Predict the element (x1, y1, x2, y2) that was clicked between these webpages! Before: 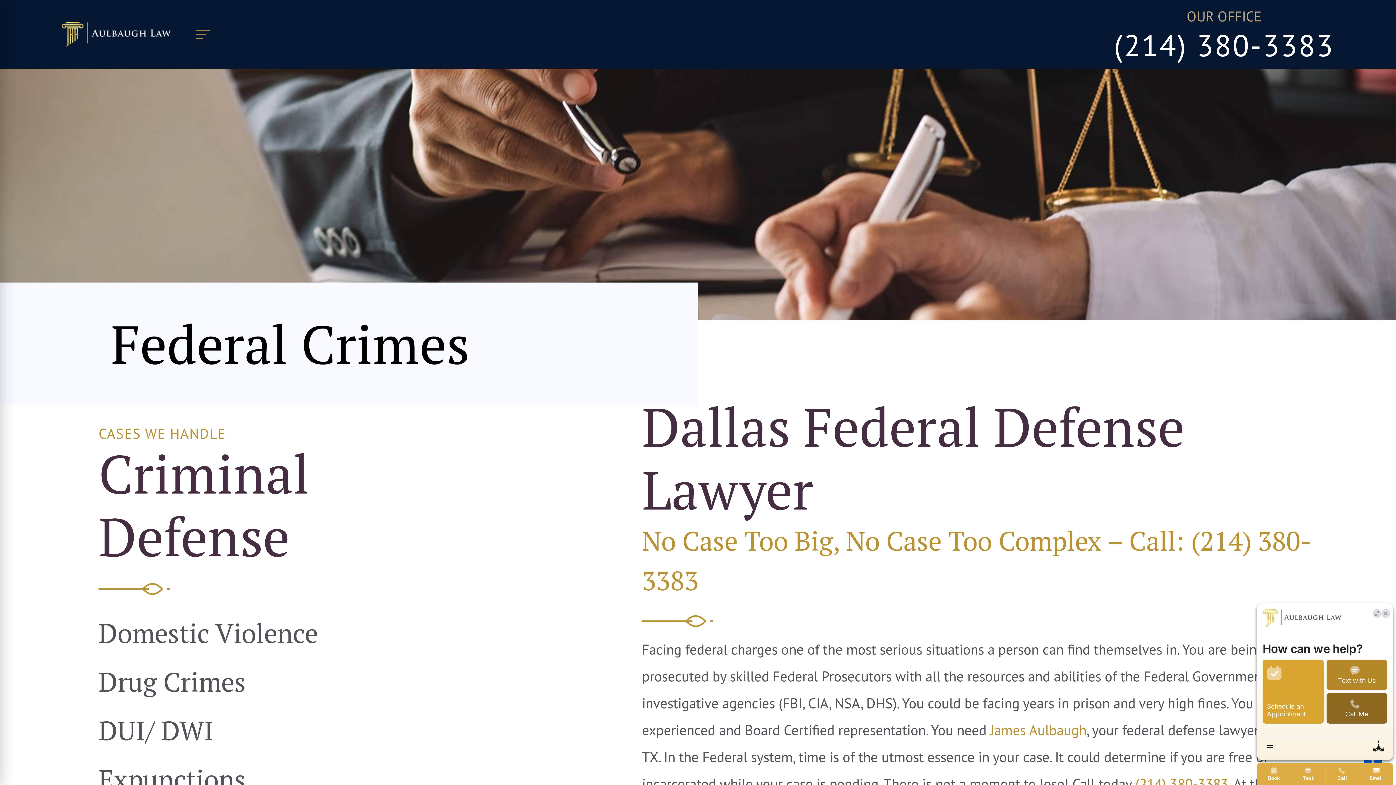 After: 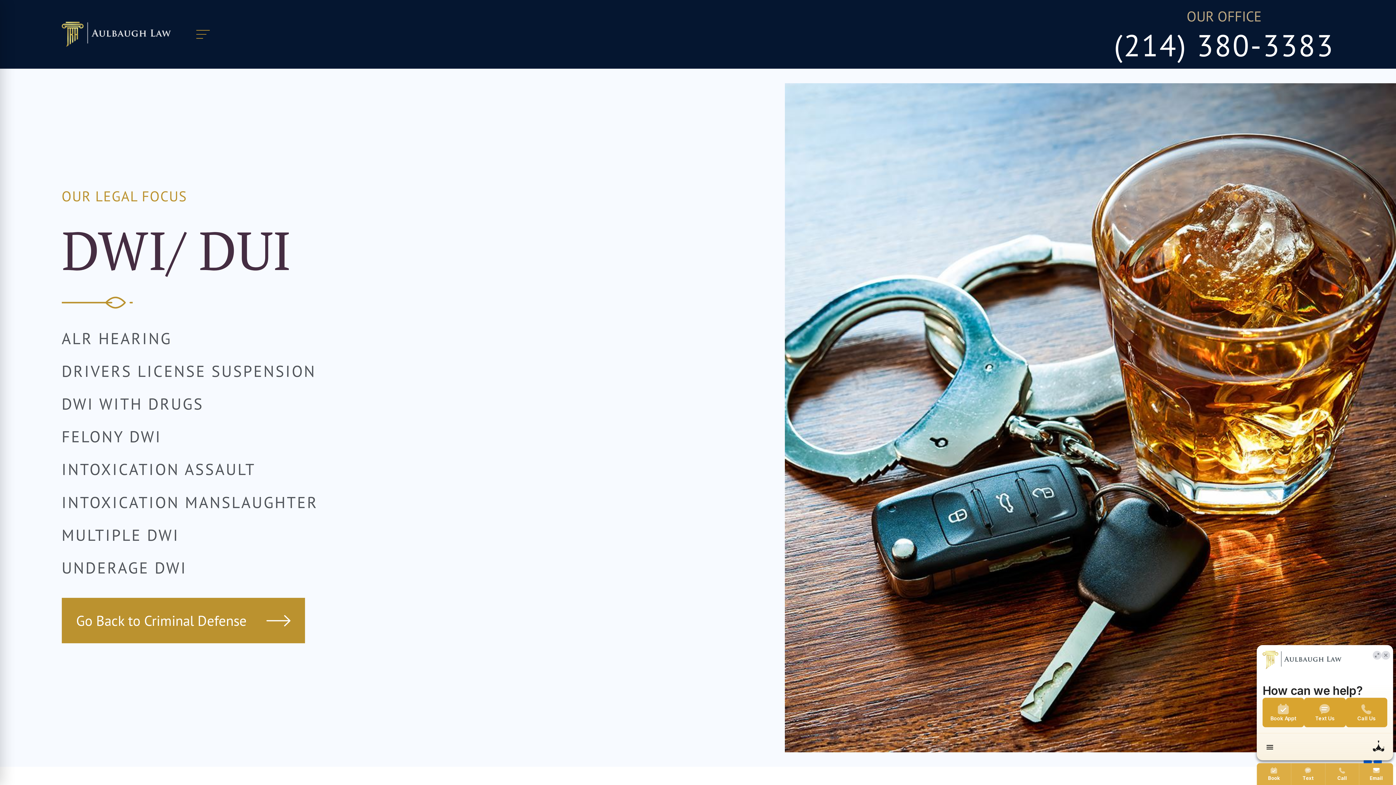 Action: bbox: (98, 710, 498, 750) label: DUI/ DWI